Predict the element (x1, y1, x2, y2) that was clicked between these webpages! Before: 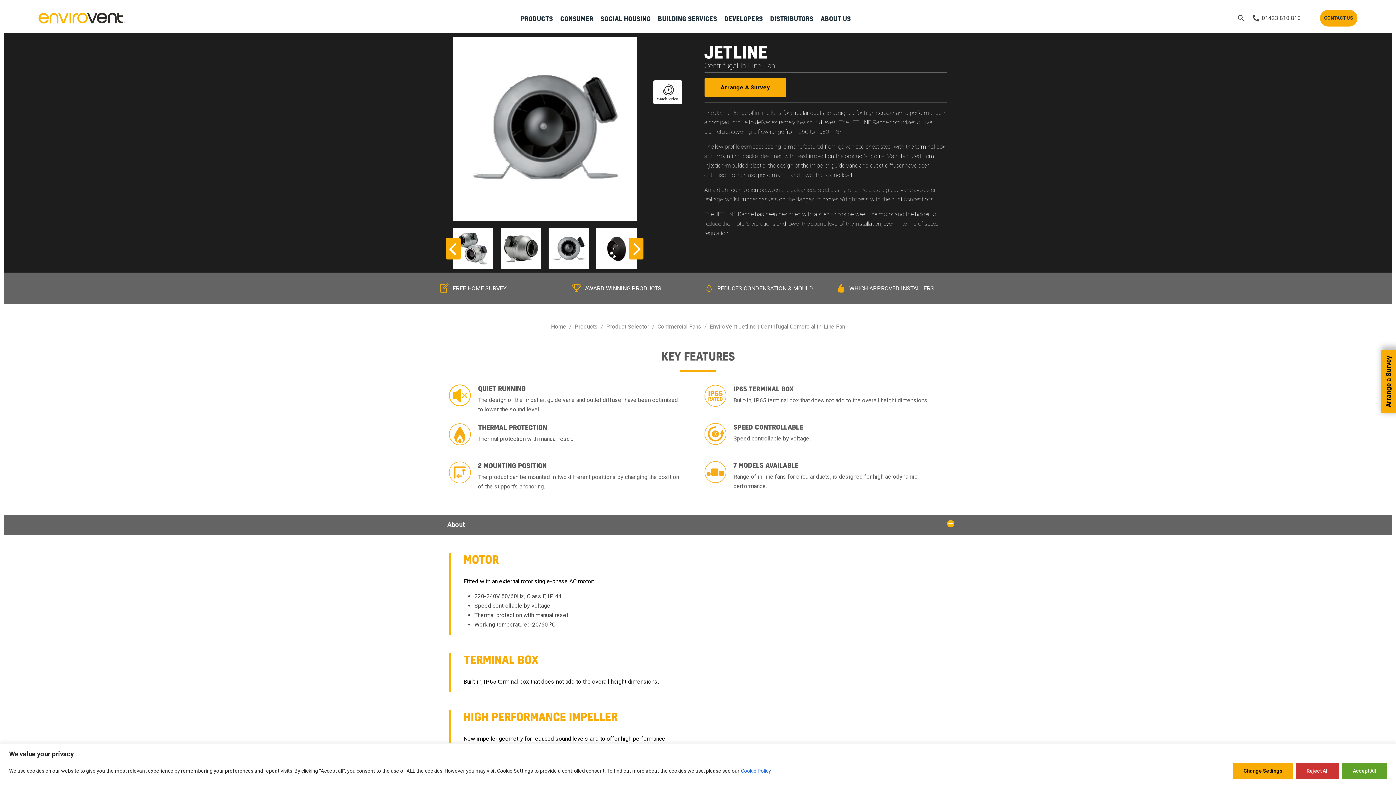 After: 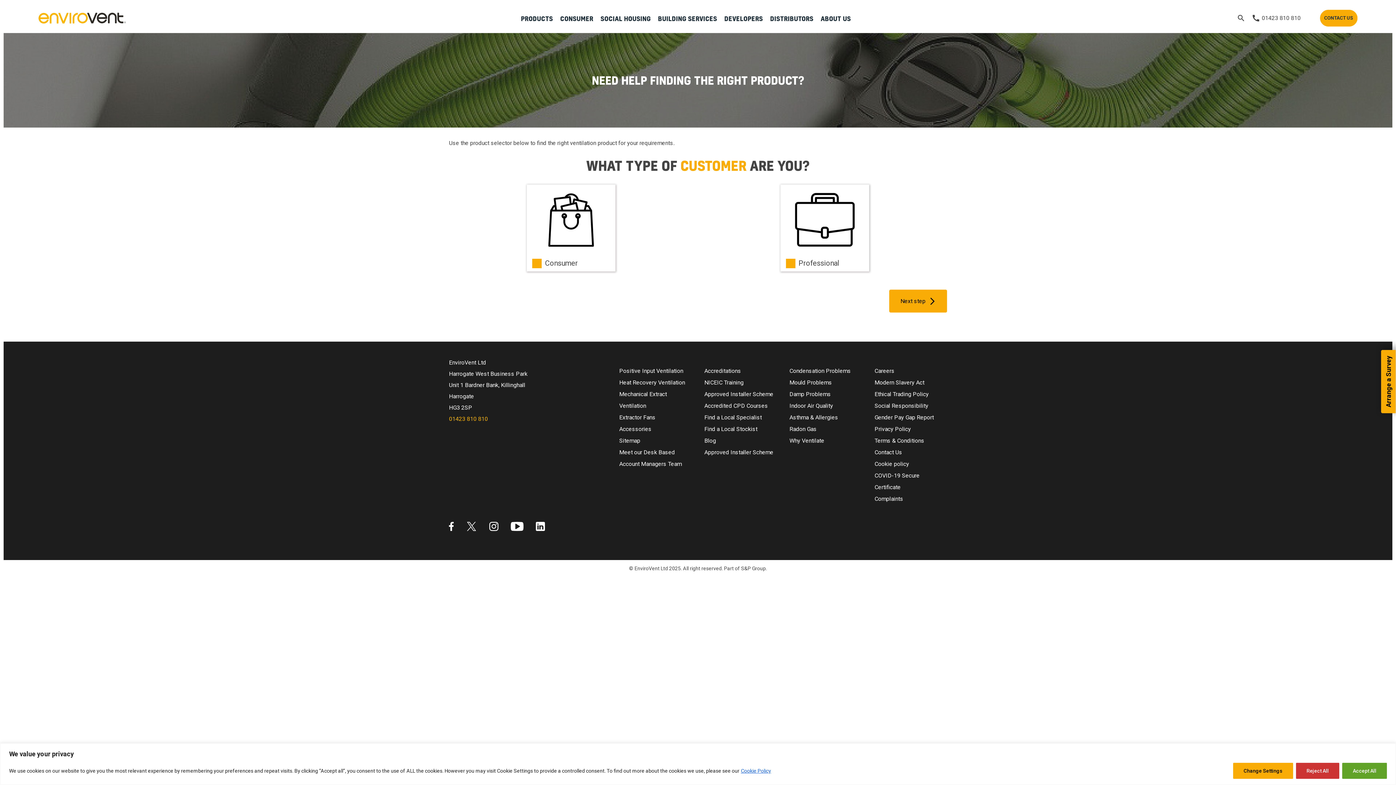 Action: bbox: (606, 322, 649, 331) label: Product Selector